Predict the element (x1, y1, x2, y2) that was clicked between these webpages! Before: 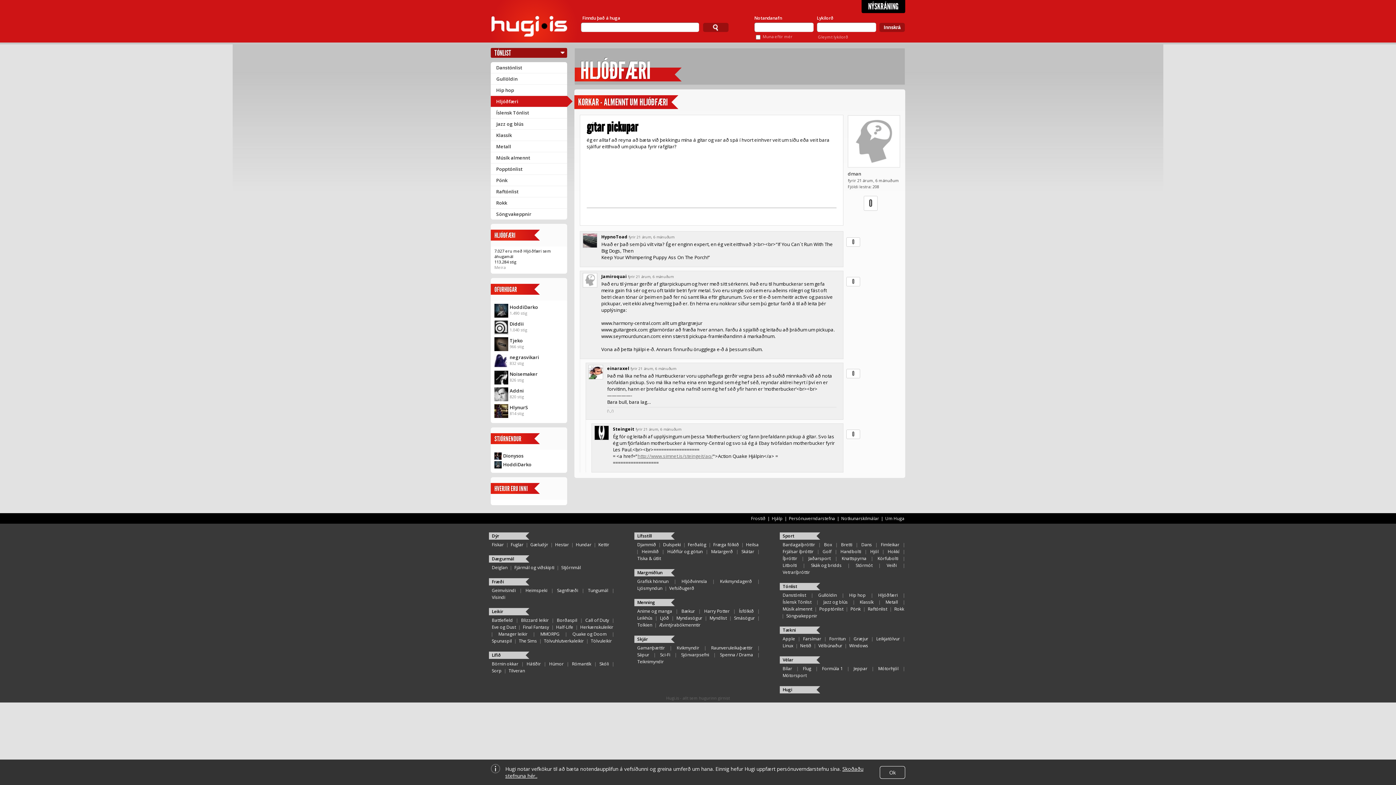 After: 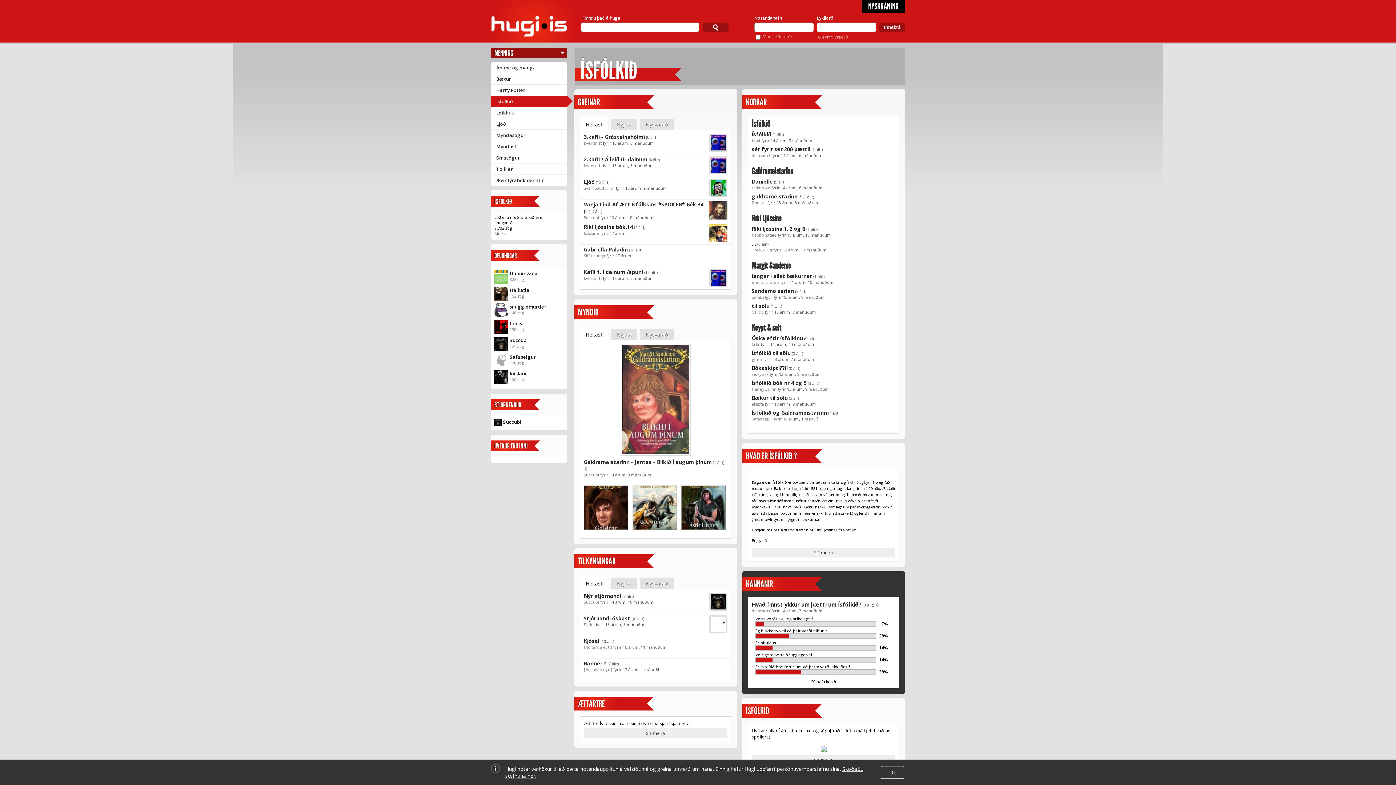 Action: label: Ísfólkið bbox: (739, 607, 754, 614)